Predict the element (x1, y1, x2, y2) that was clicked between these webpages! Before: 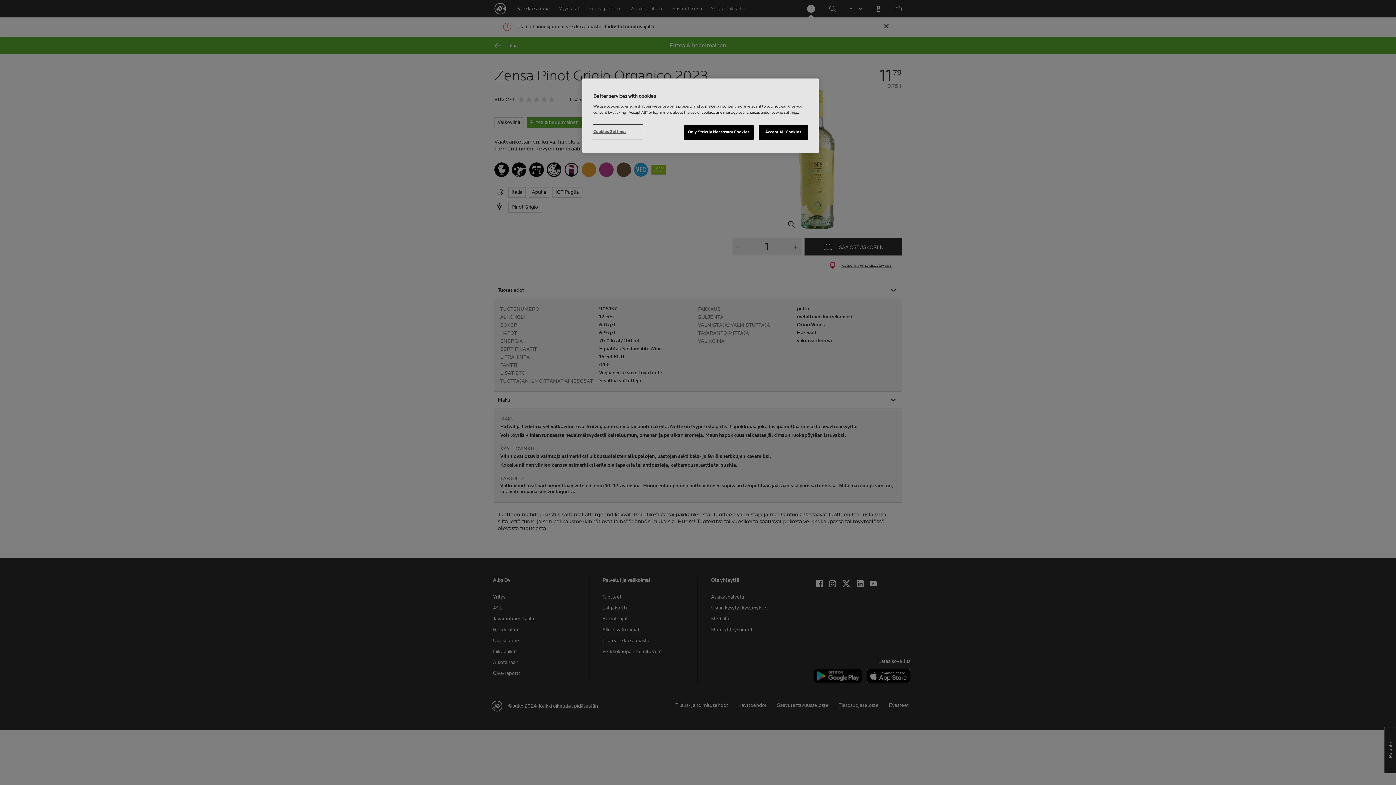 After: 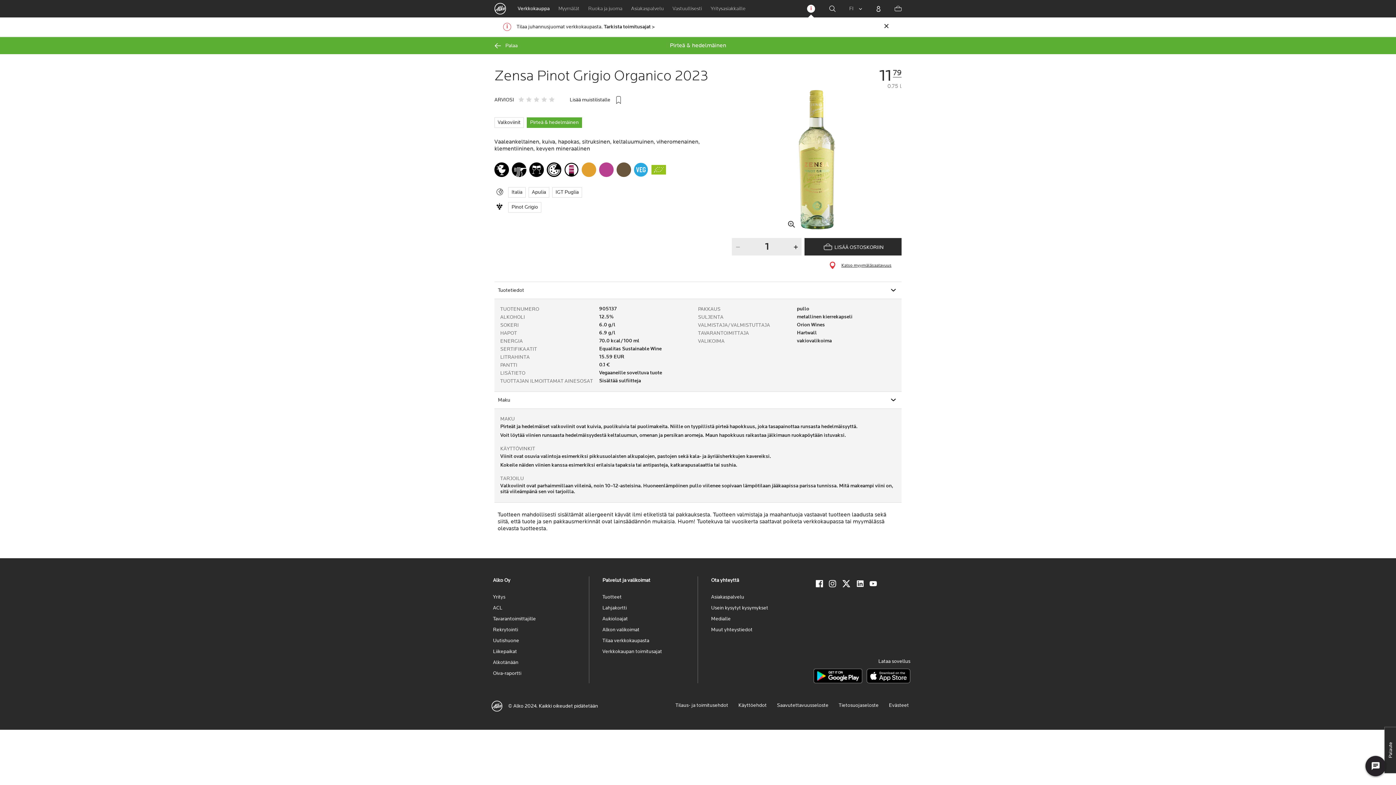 Action: bbox: (683, 125, 753, 140) label: Only Strictly Necessary Cookies